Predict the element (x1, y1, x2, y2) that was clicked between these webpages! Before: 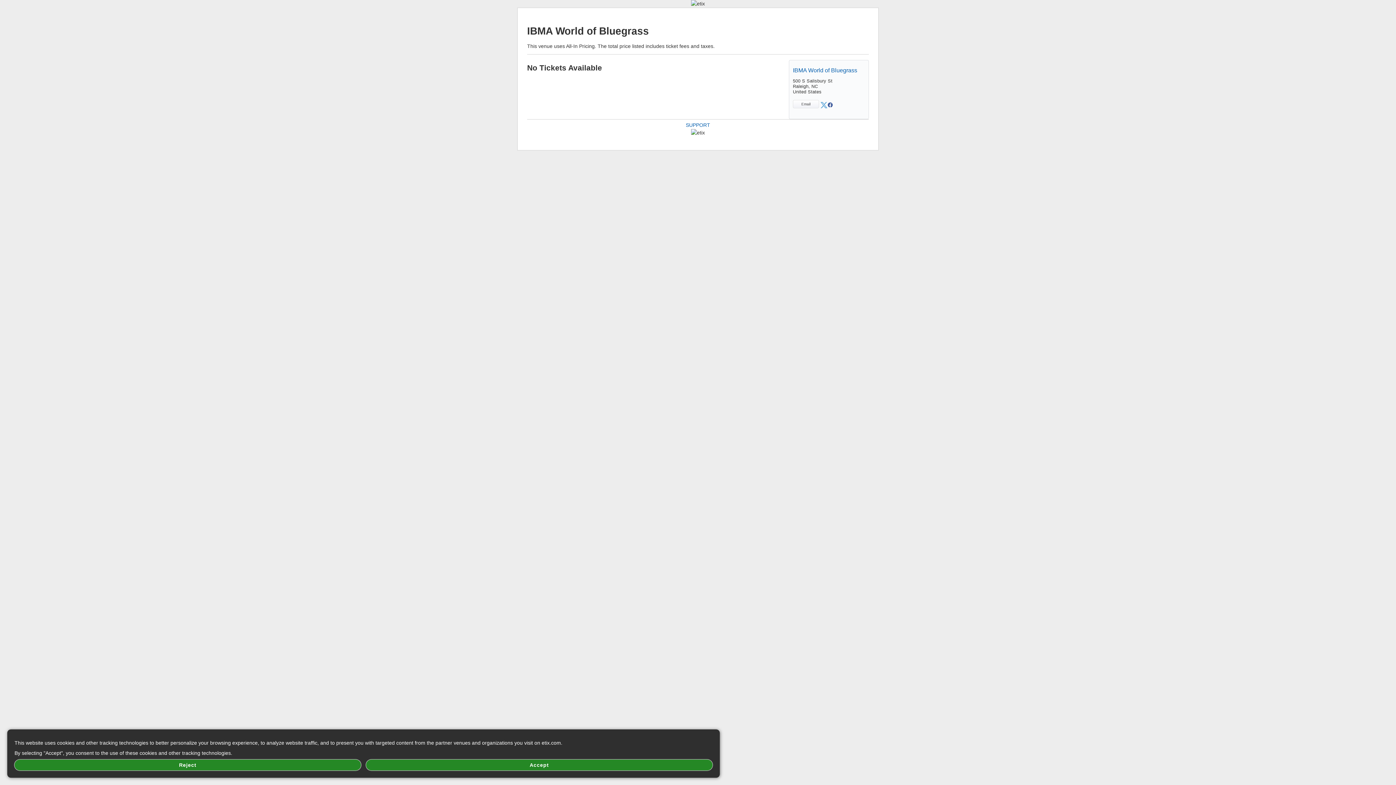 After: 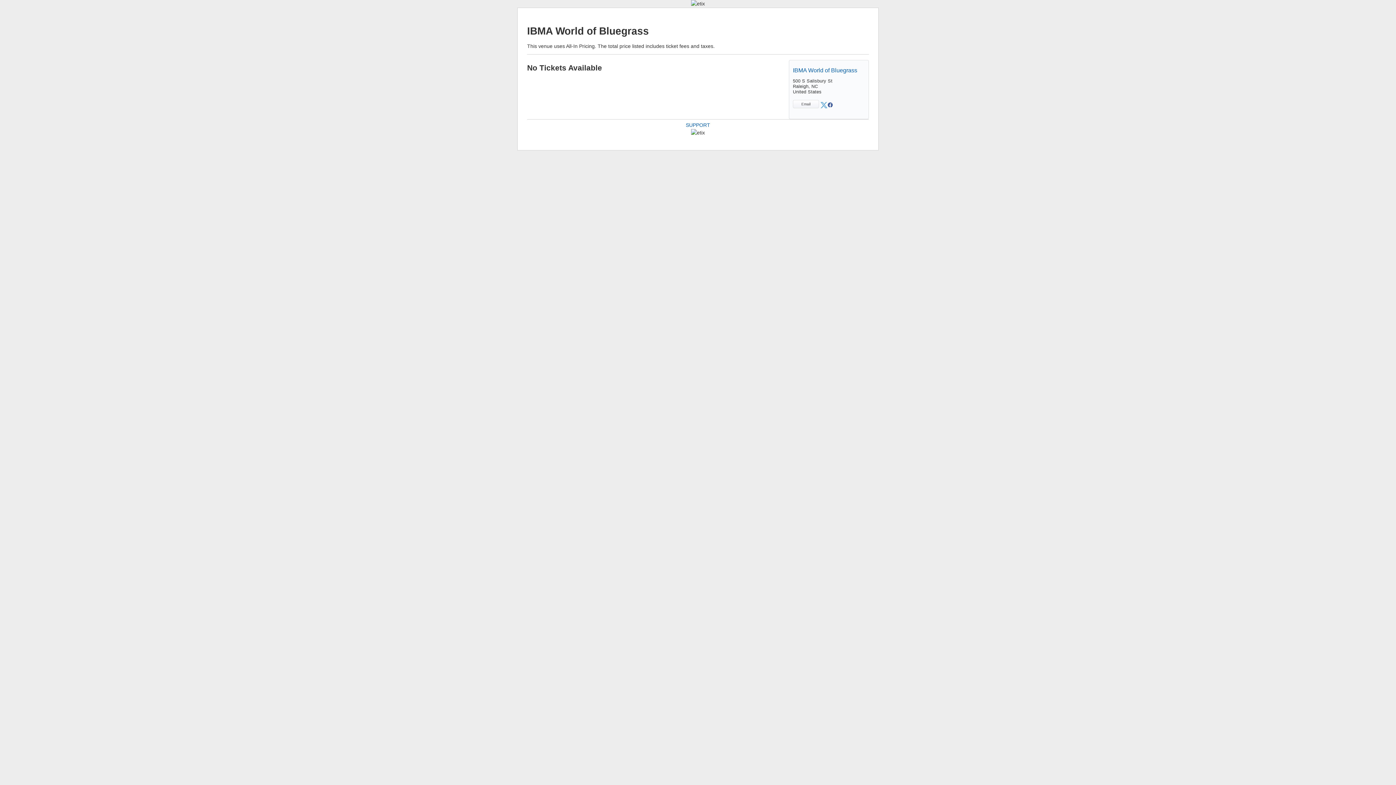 Action: label: Accept bbox: (366, 760, 712, 770)